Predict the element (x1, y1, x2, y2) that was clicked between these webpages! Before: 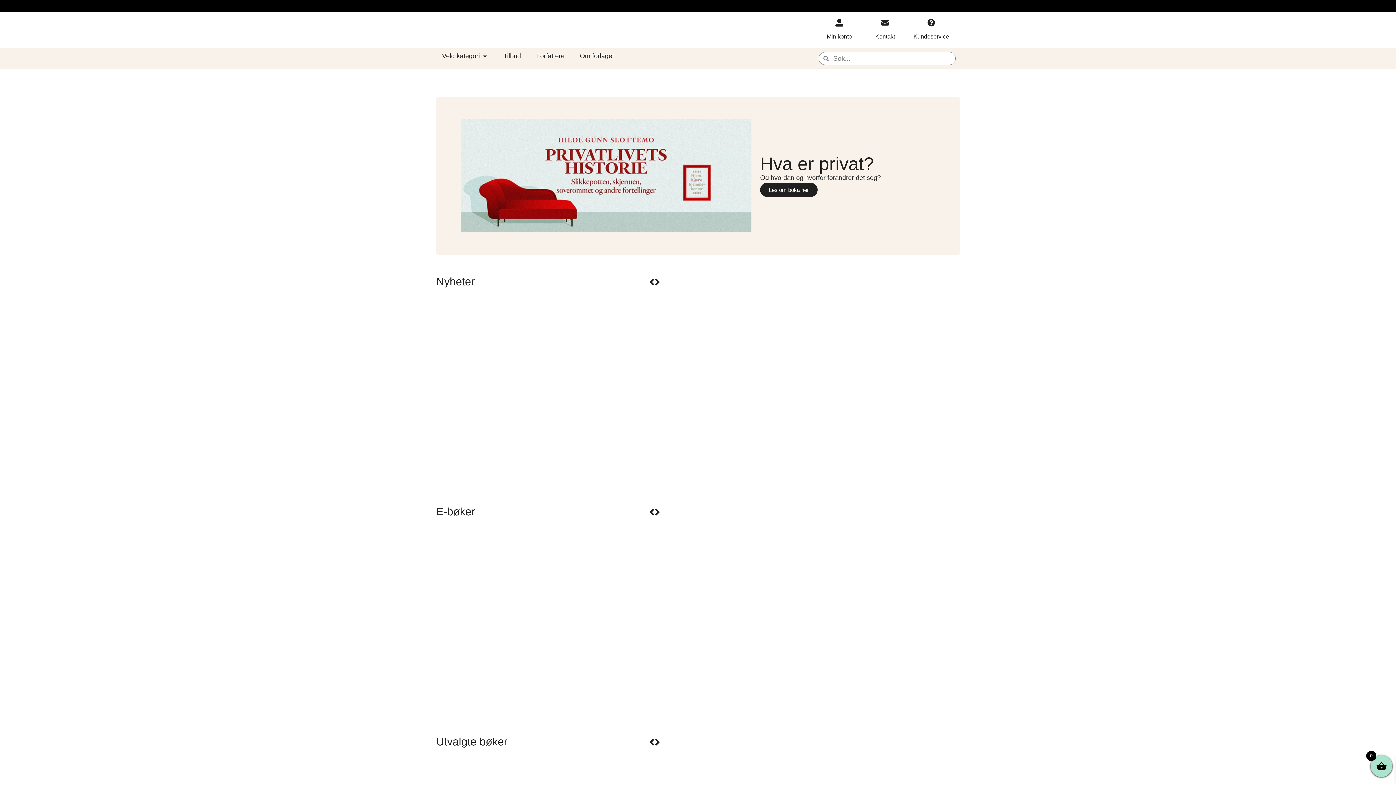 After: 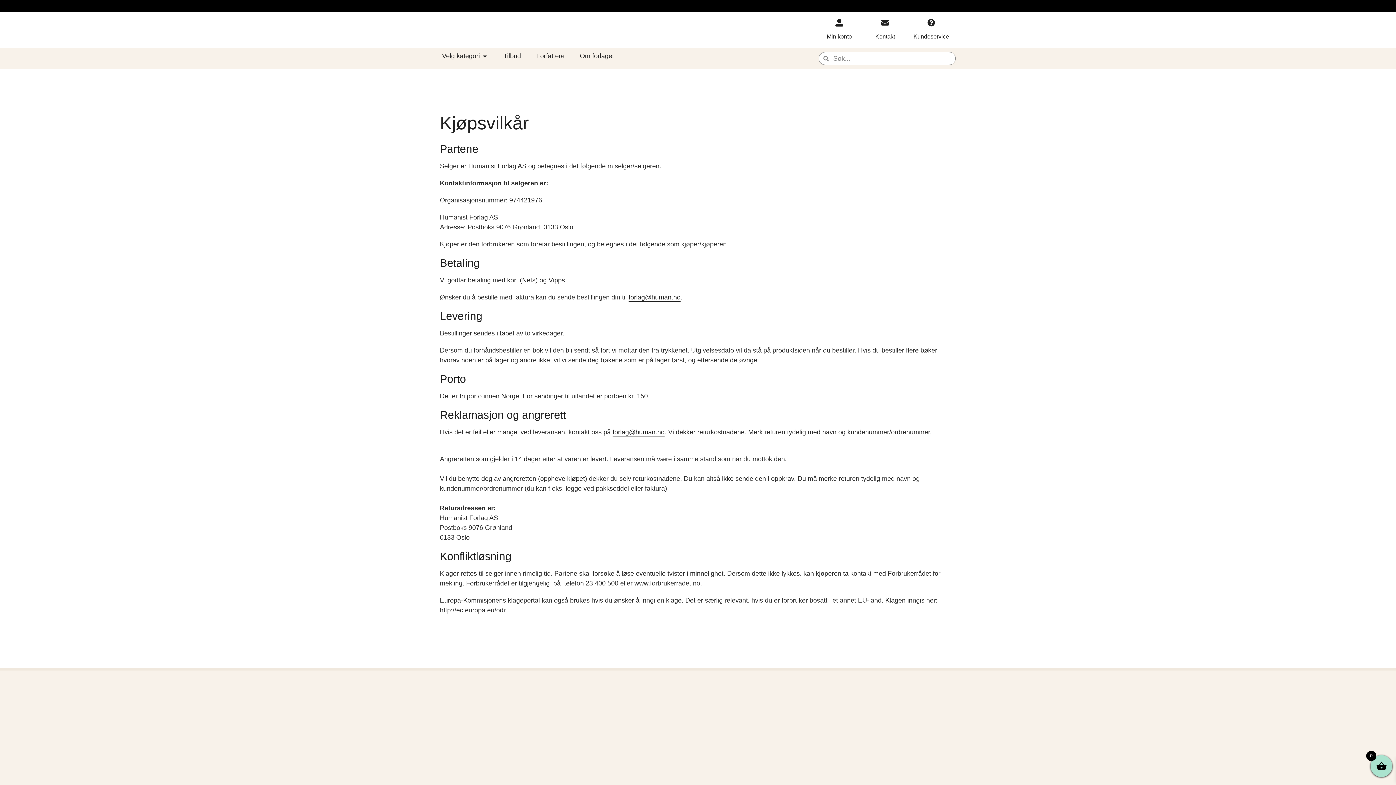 Action: label: Kundeservice bbox: (927, 18, 935, 26)